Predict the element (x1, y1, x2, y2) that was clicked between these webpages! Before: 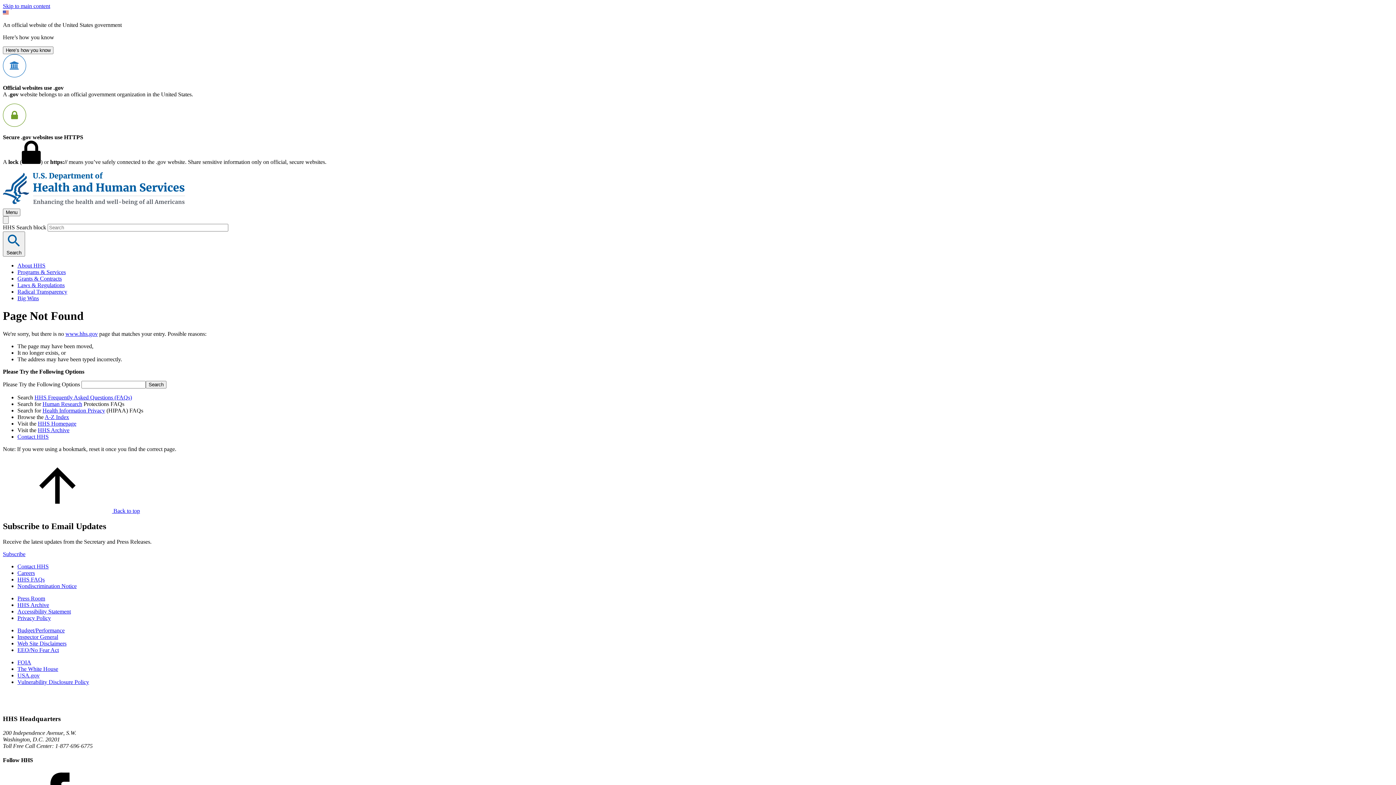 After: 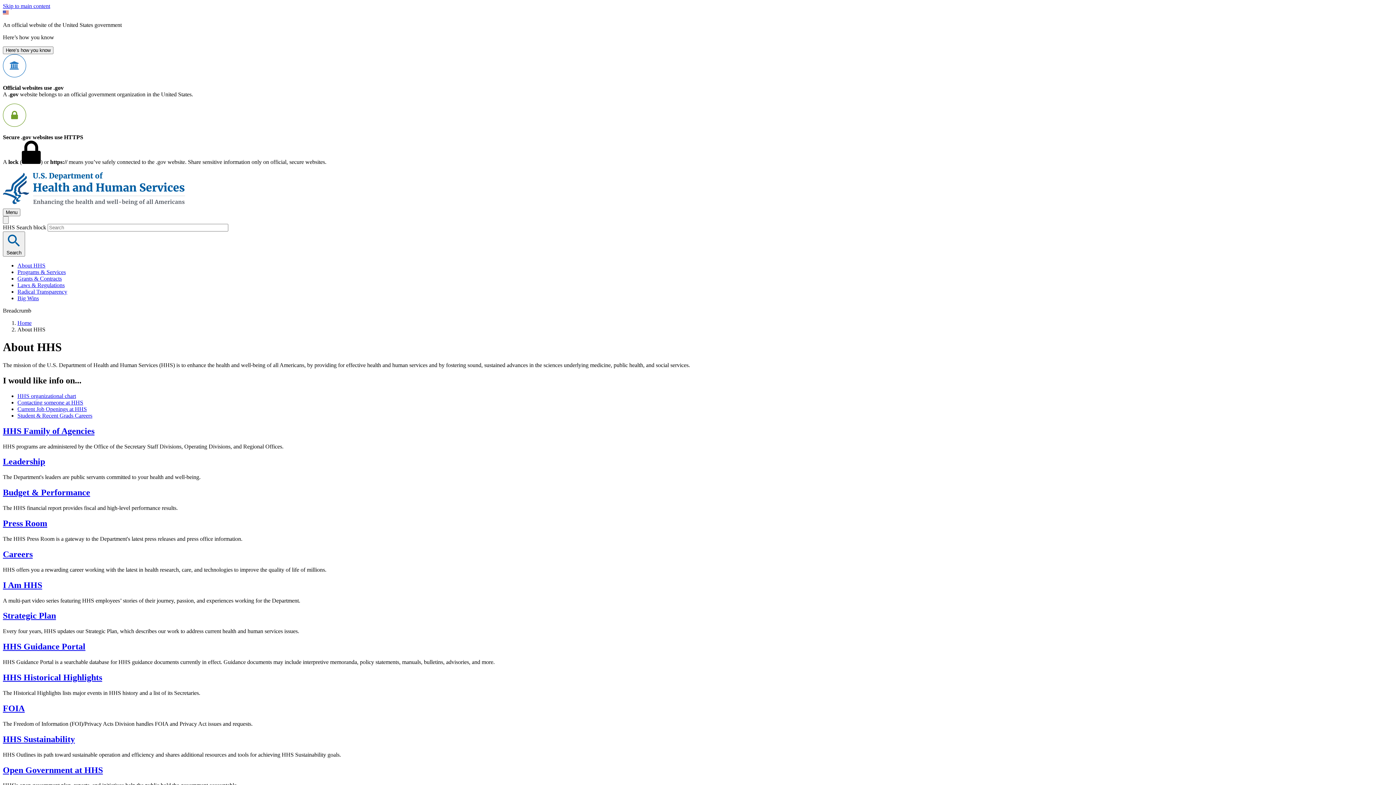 Action: label: About HHS bbox: (17, 262, 45, 268)